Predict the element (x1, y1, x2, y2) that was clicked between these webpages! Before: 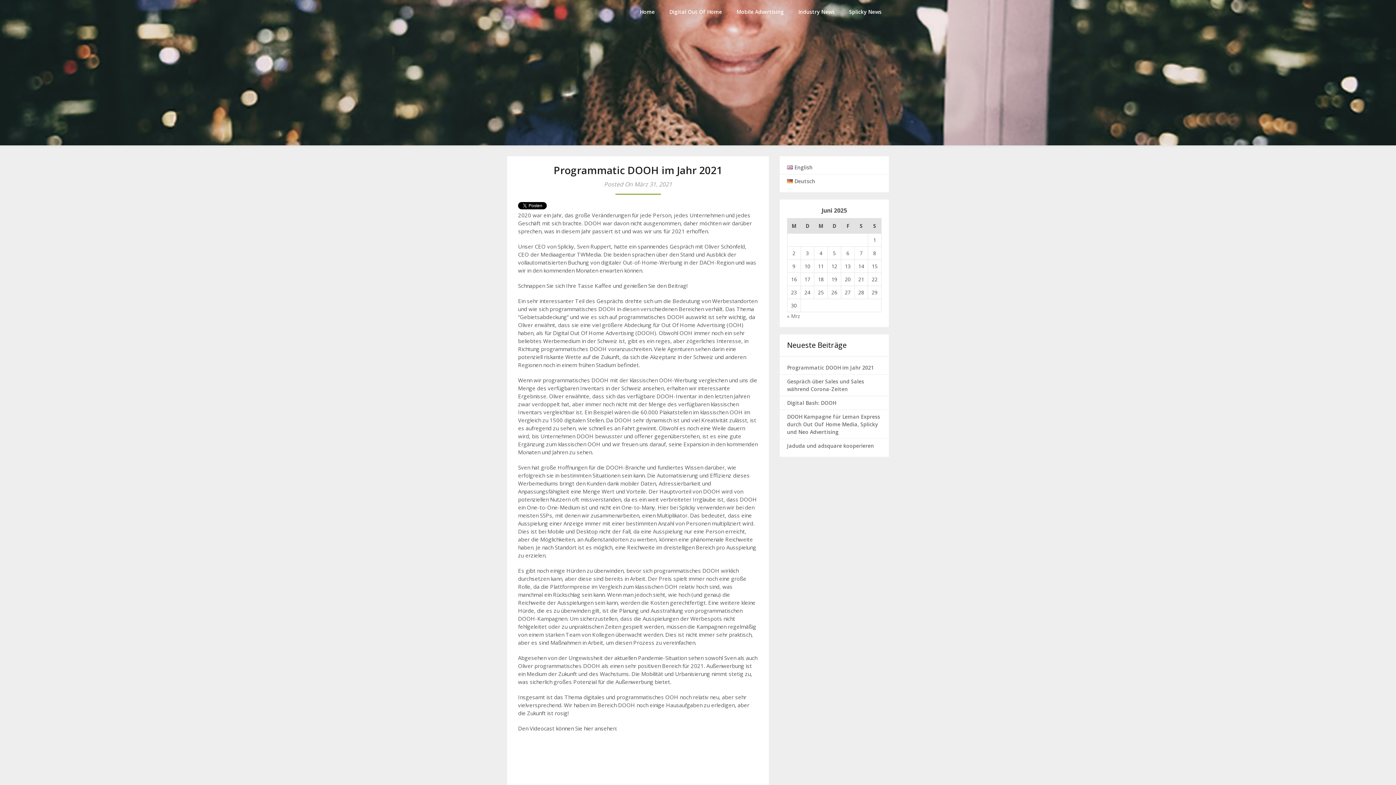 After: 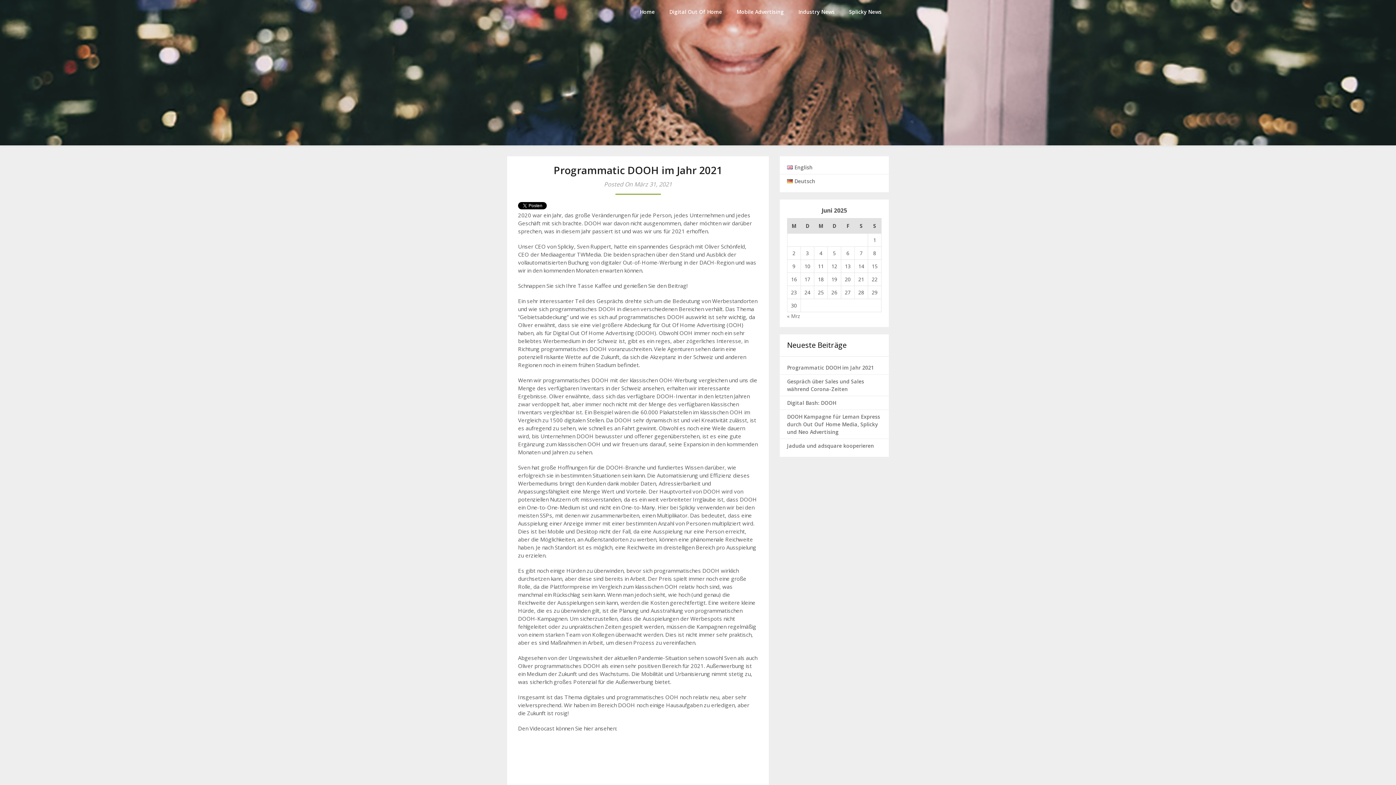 Action: bbox: (787, 177, 815, 184) label: Deutsch